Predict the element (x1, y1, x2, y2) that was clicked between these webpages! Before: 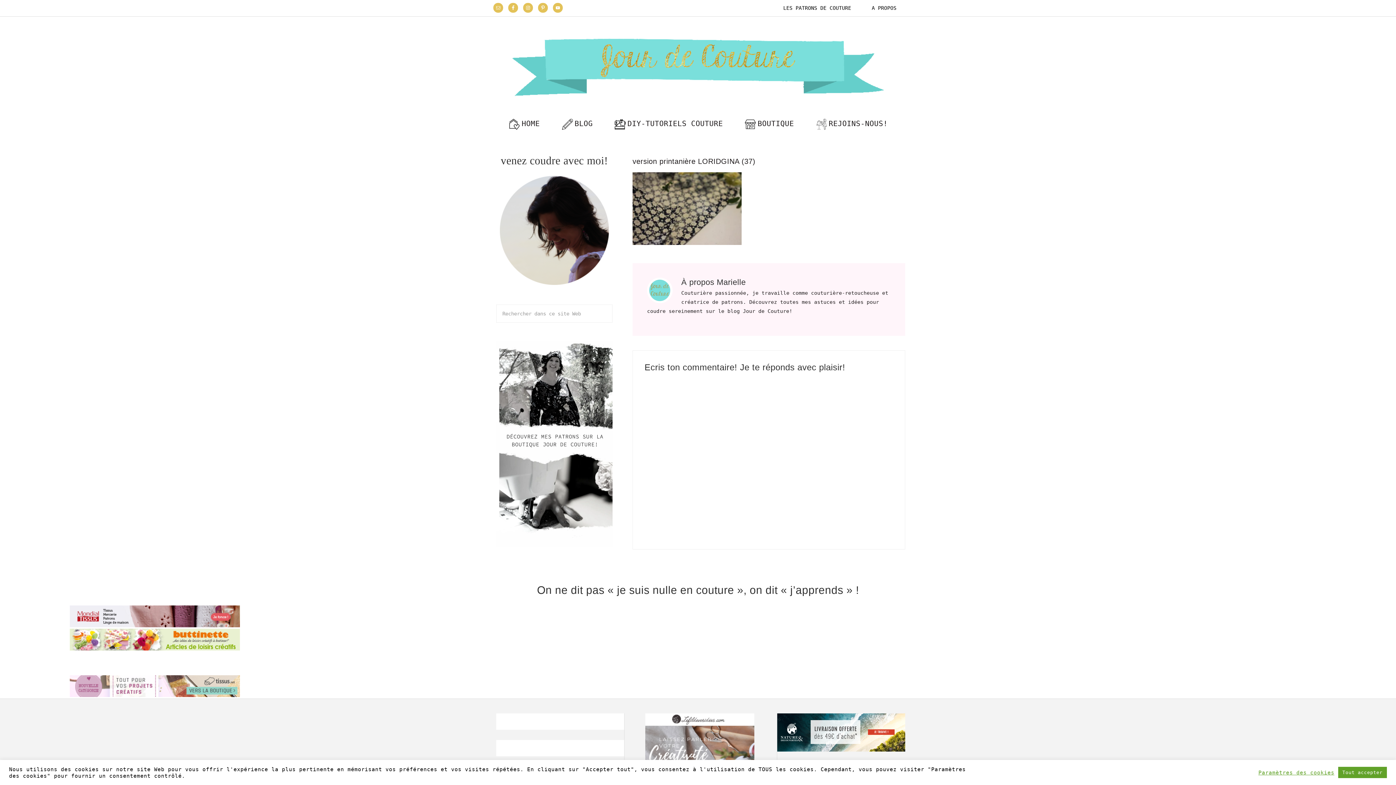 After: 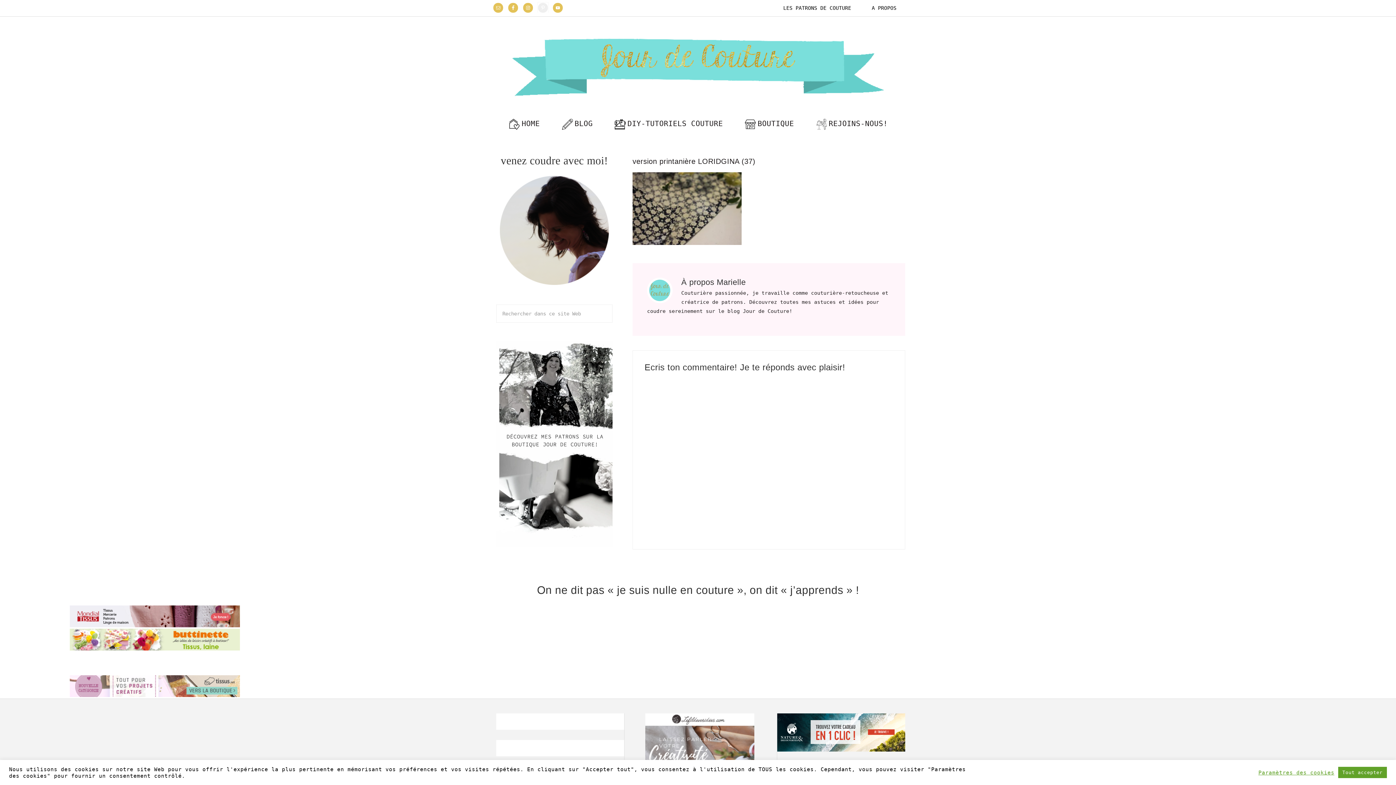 Action: bbox: (537, 2, 548, 13)